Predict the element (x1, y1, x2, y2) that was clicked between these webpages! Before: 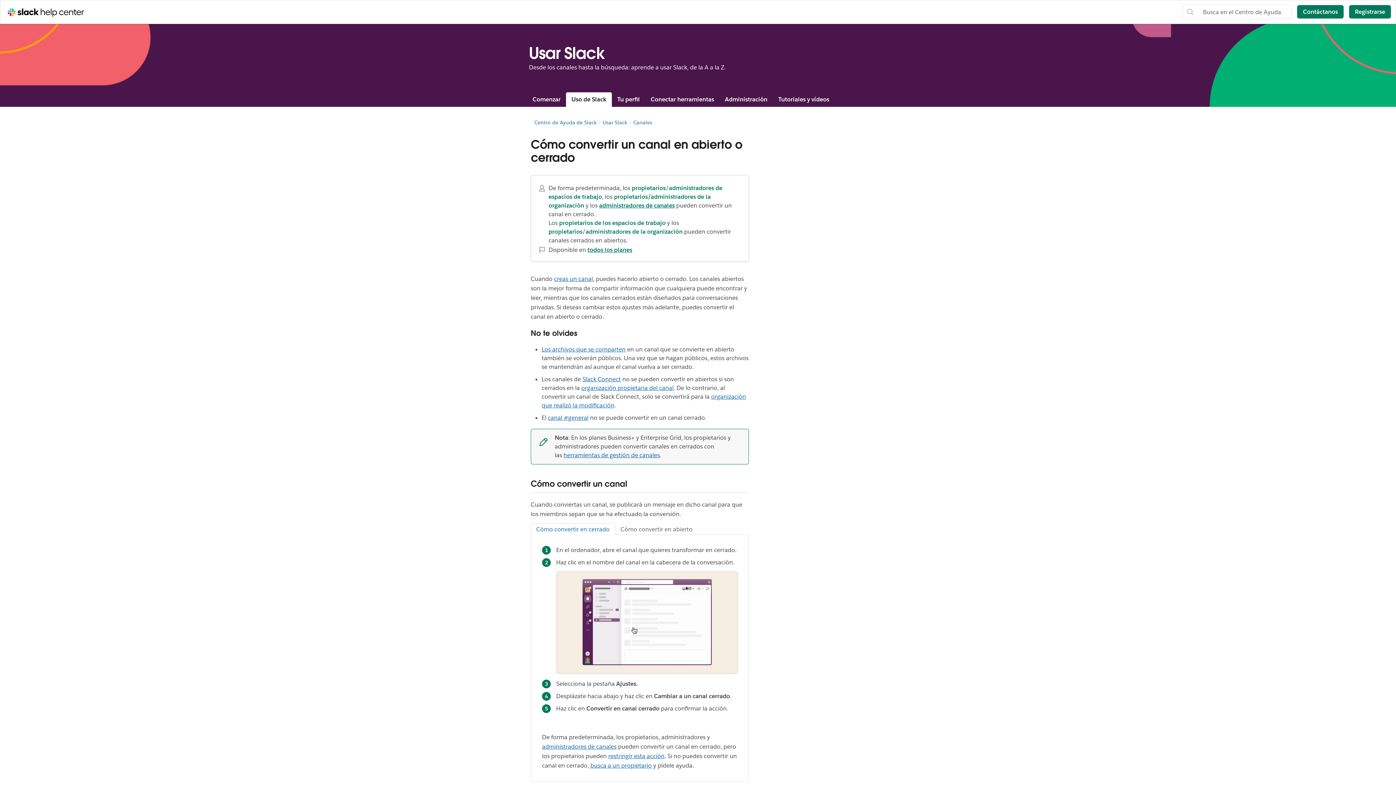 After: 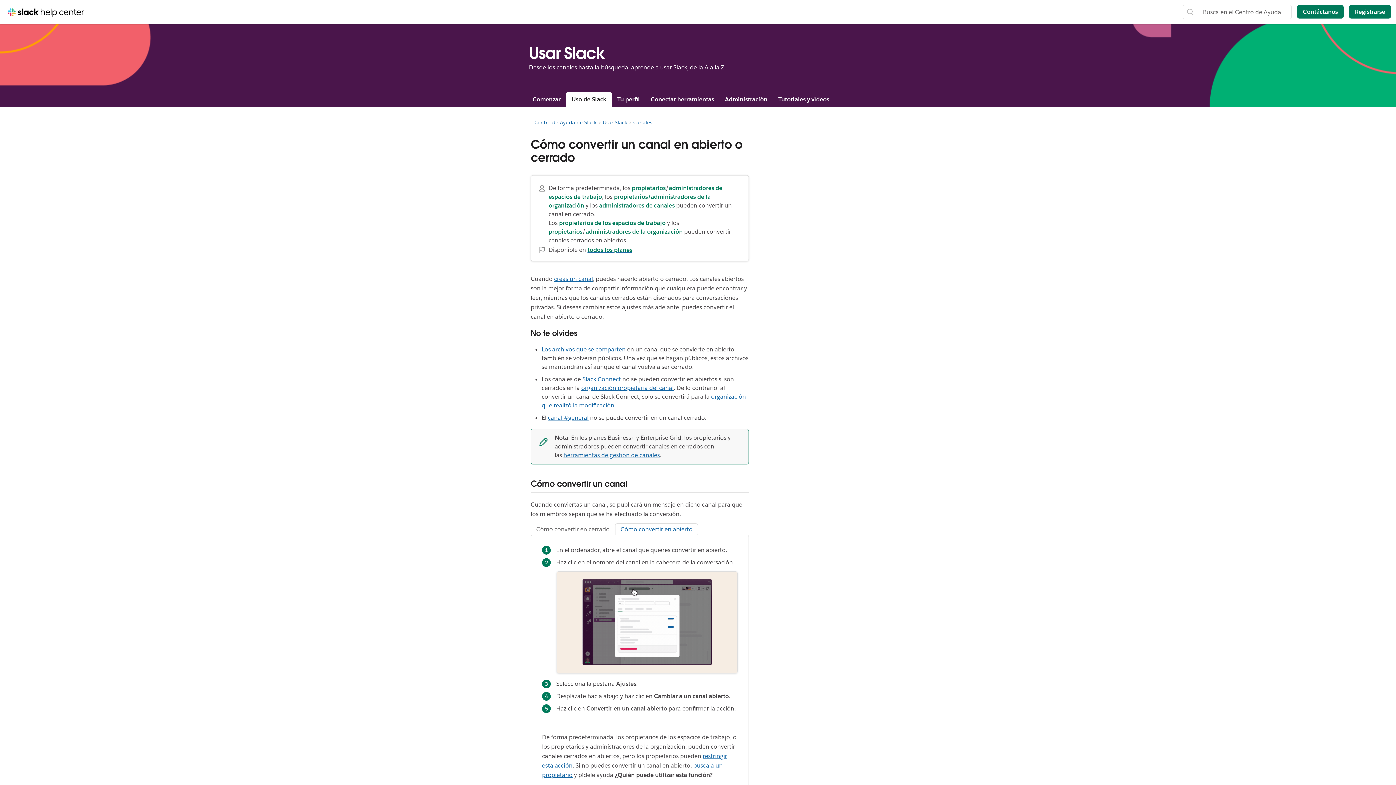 Action: label: Cómo convertir en abierto bbox: (615, 523, 698, 535)